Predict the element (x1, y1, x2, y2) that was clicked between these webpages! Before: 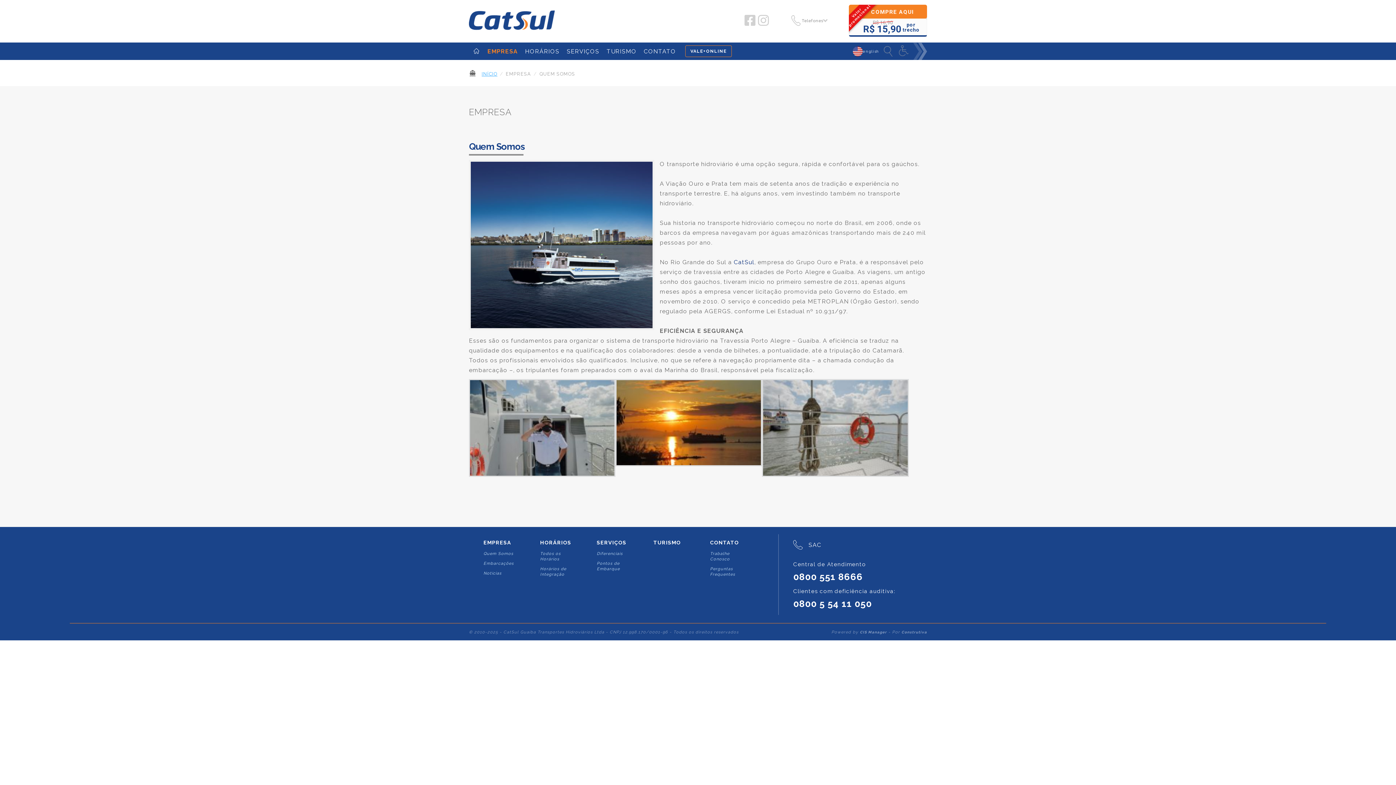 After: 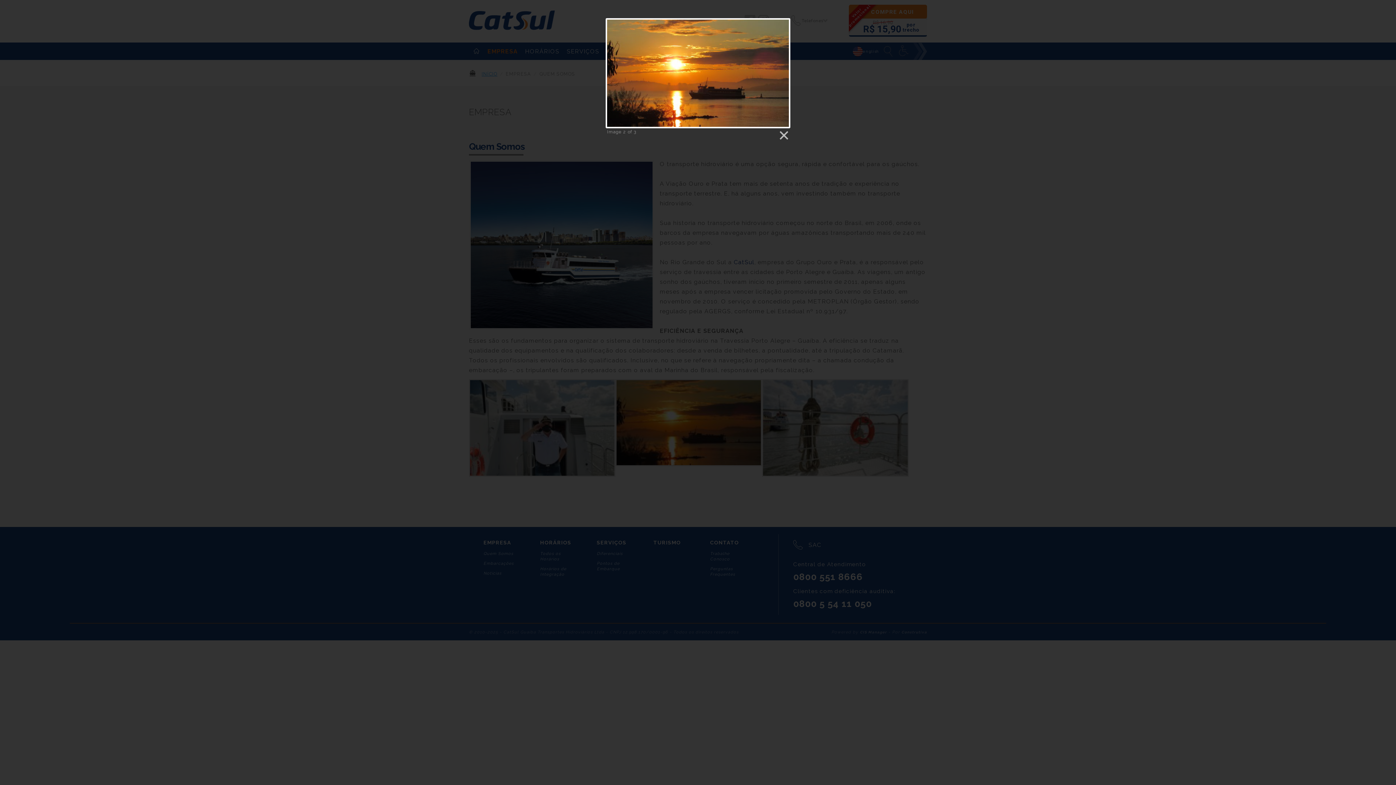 Action: bbox: (615, 466, 762, 470)